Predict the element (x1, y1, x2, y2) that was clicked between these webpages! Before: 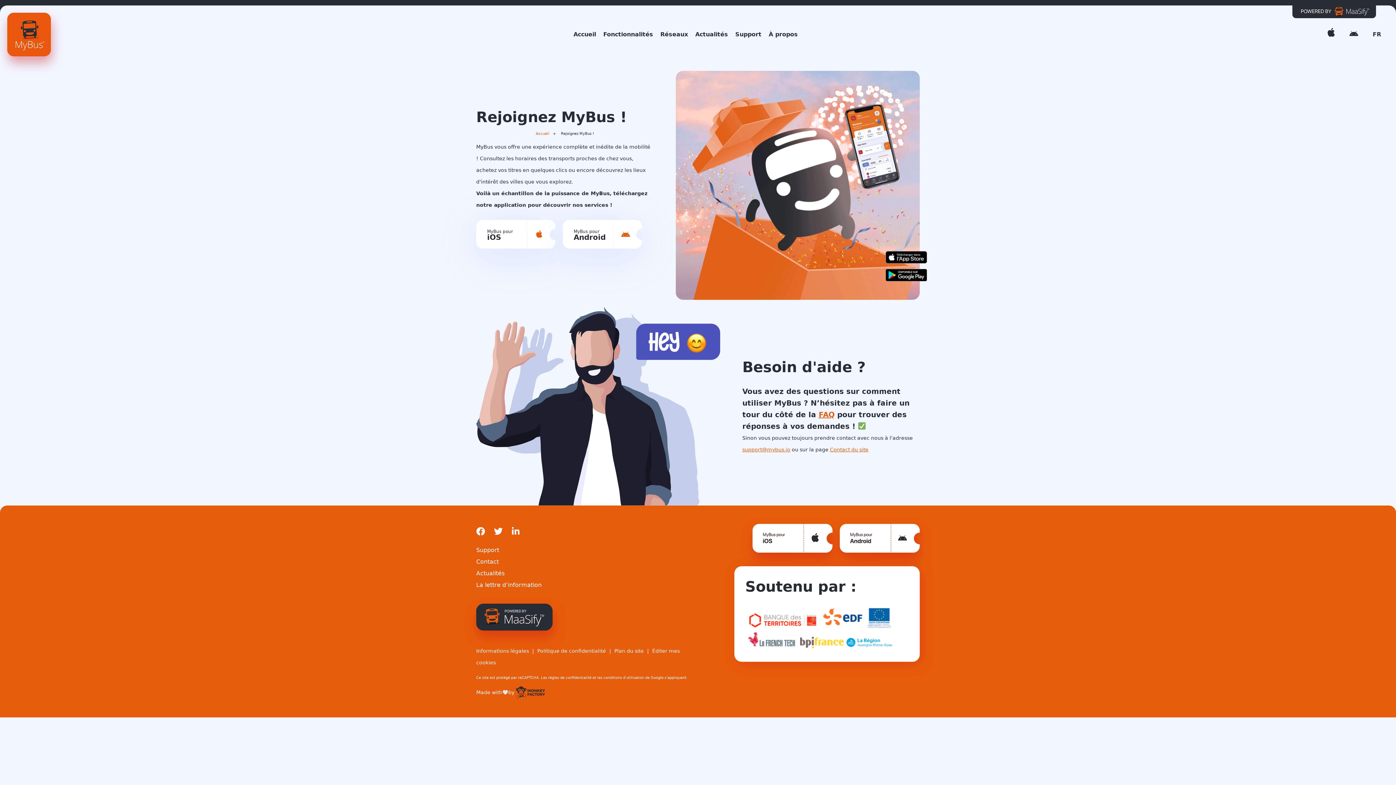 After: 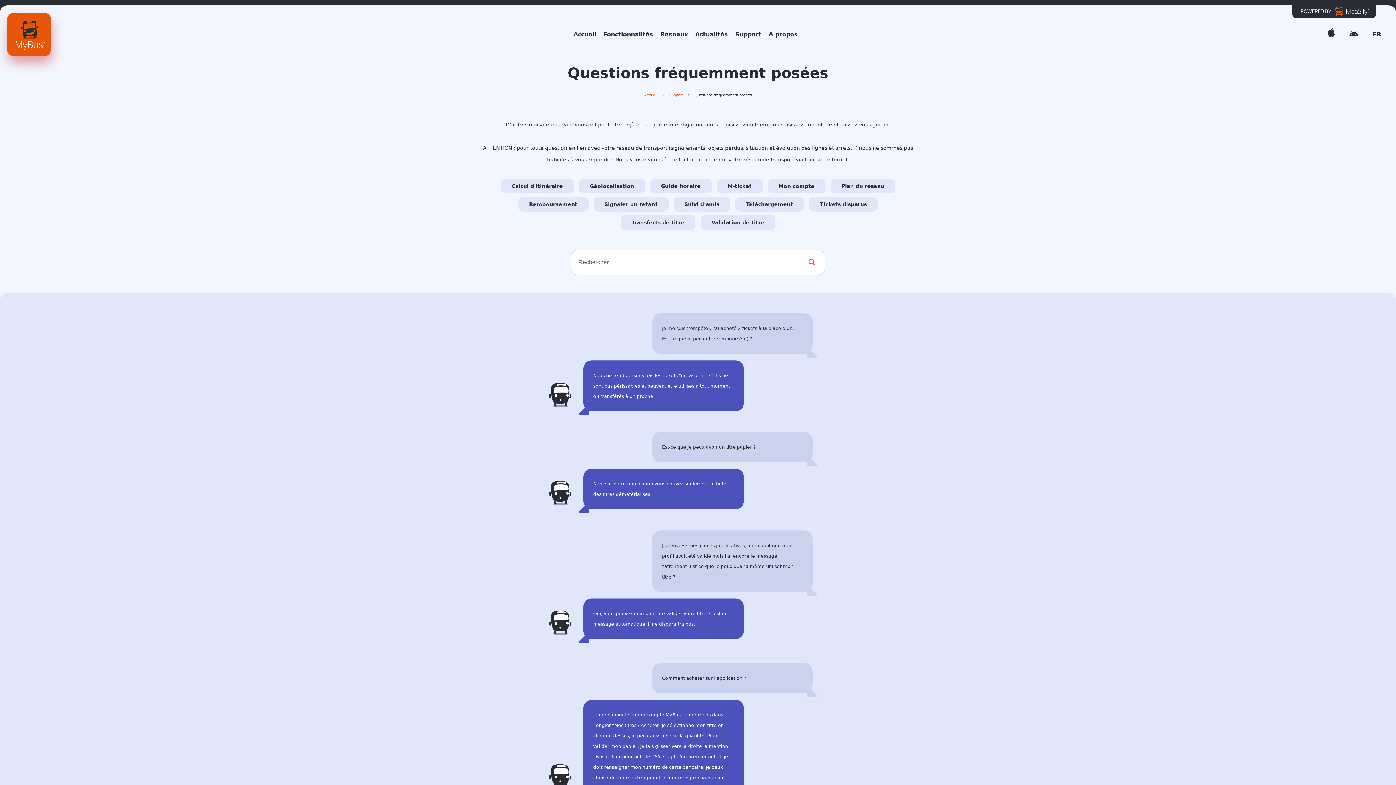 Action: bbox: (818, 410, 834, 419) label: FAQ